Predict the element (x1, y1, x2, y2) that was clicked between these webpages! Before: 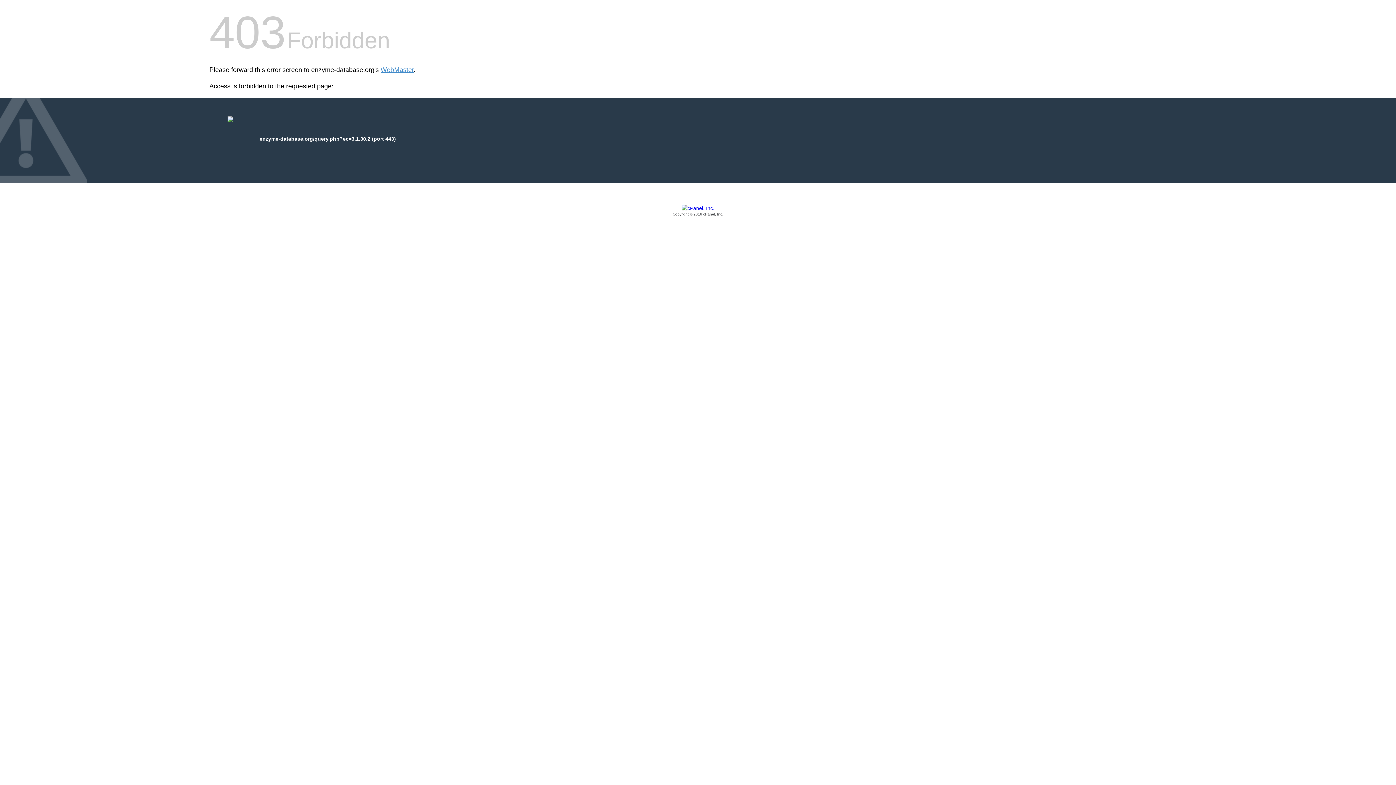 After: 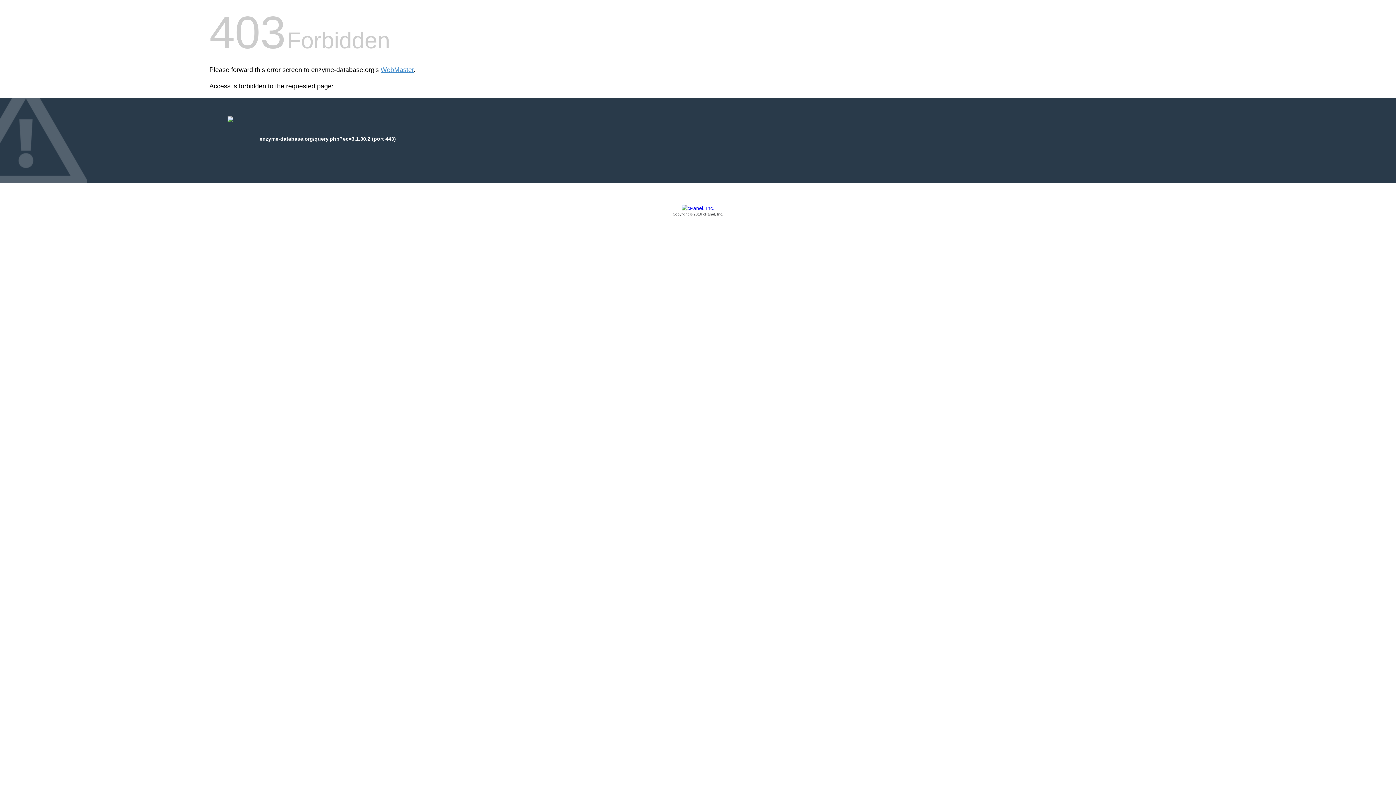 Action: label: Copyright © 2016 cPanel, Inc. bbox: (209, 205, 1186, 217)